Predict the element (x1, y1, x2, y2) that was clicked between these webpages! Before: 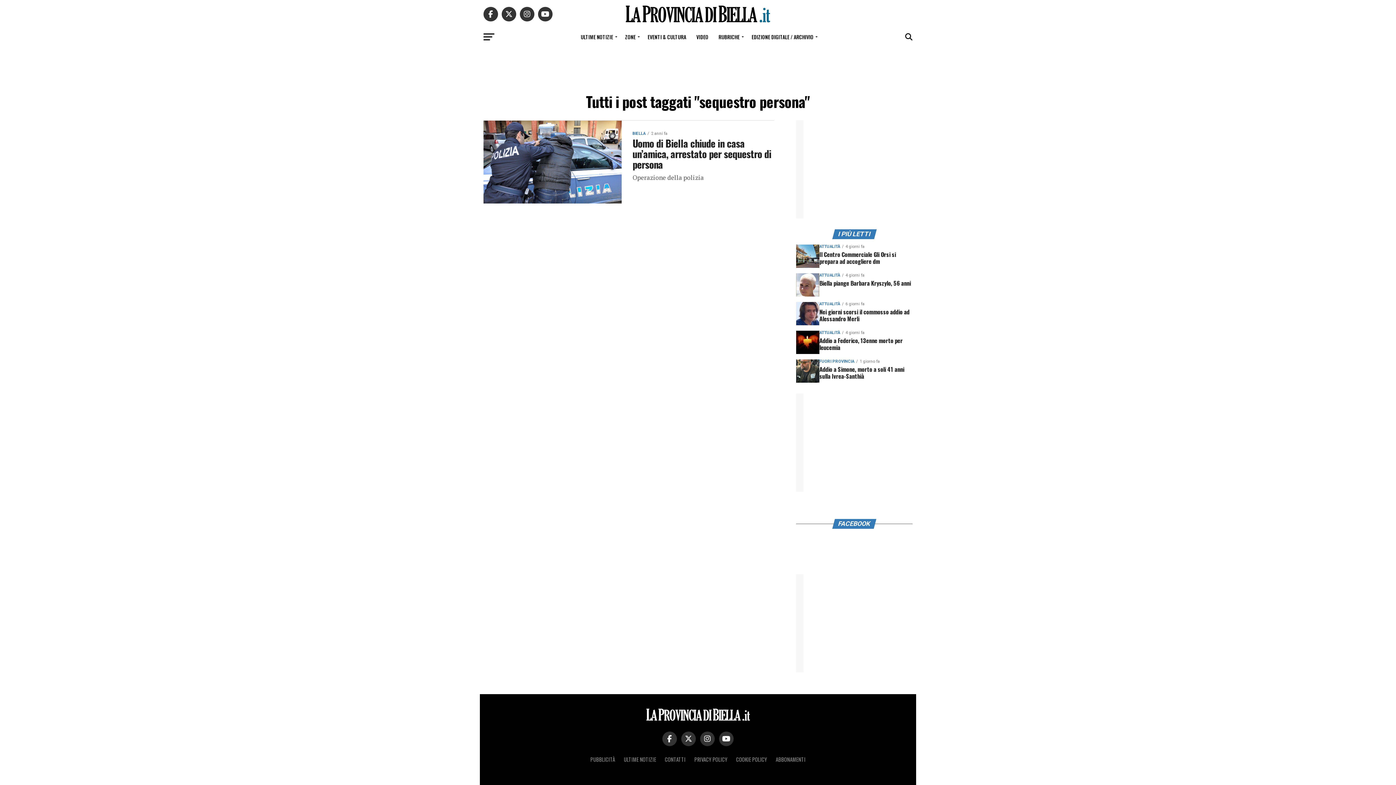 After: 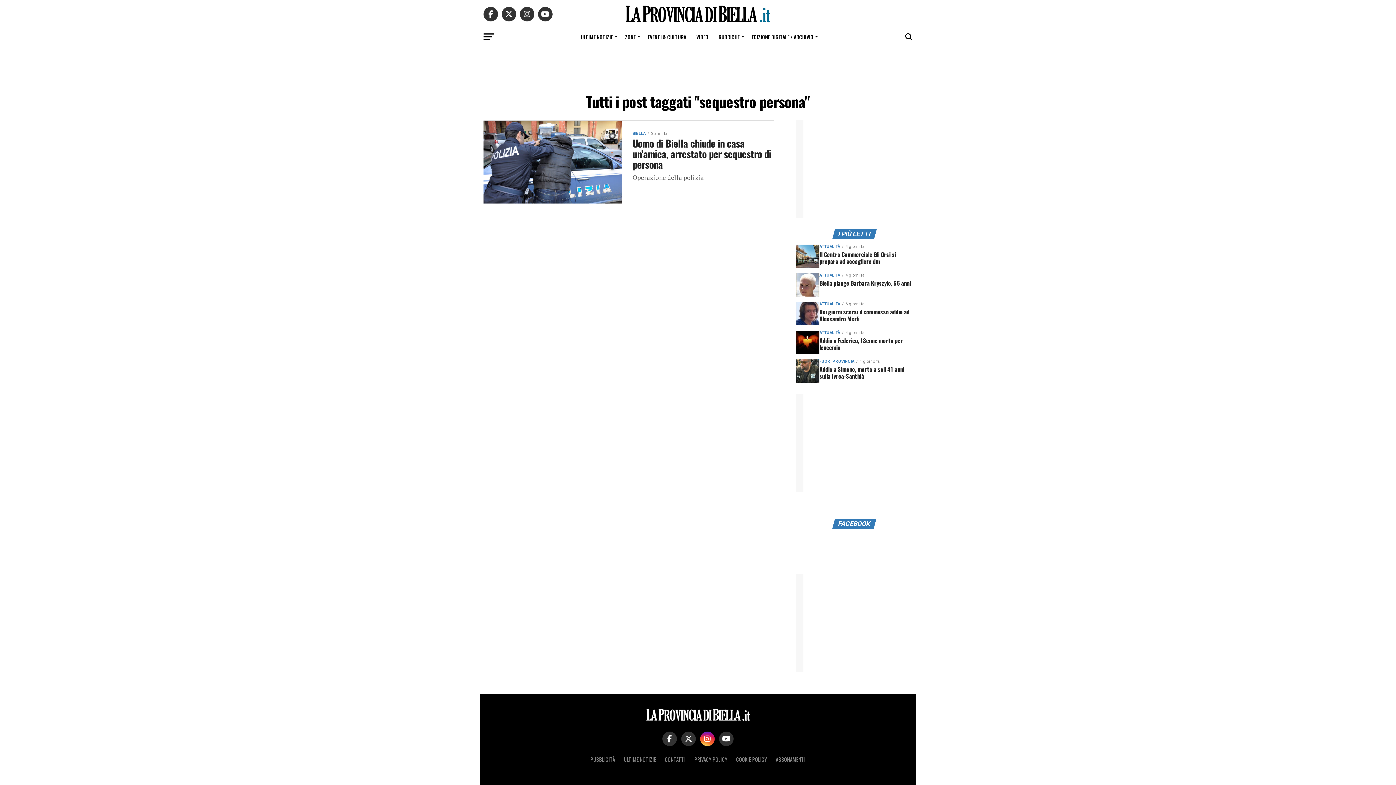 Action: bbox: (700, 731, 714, 746)